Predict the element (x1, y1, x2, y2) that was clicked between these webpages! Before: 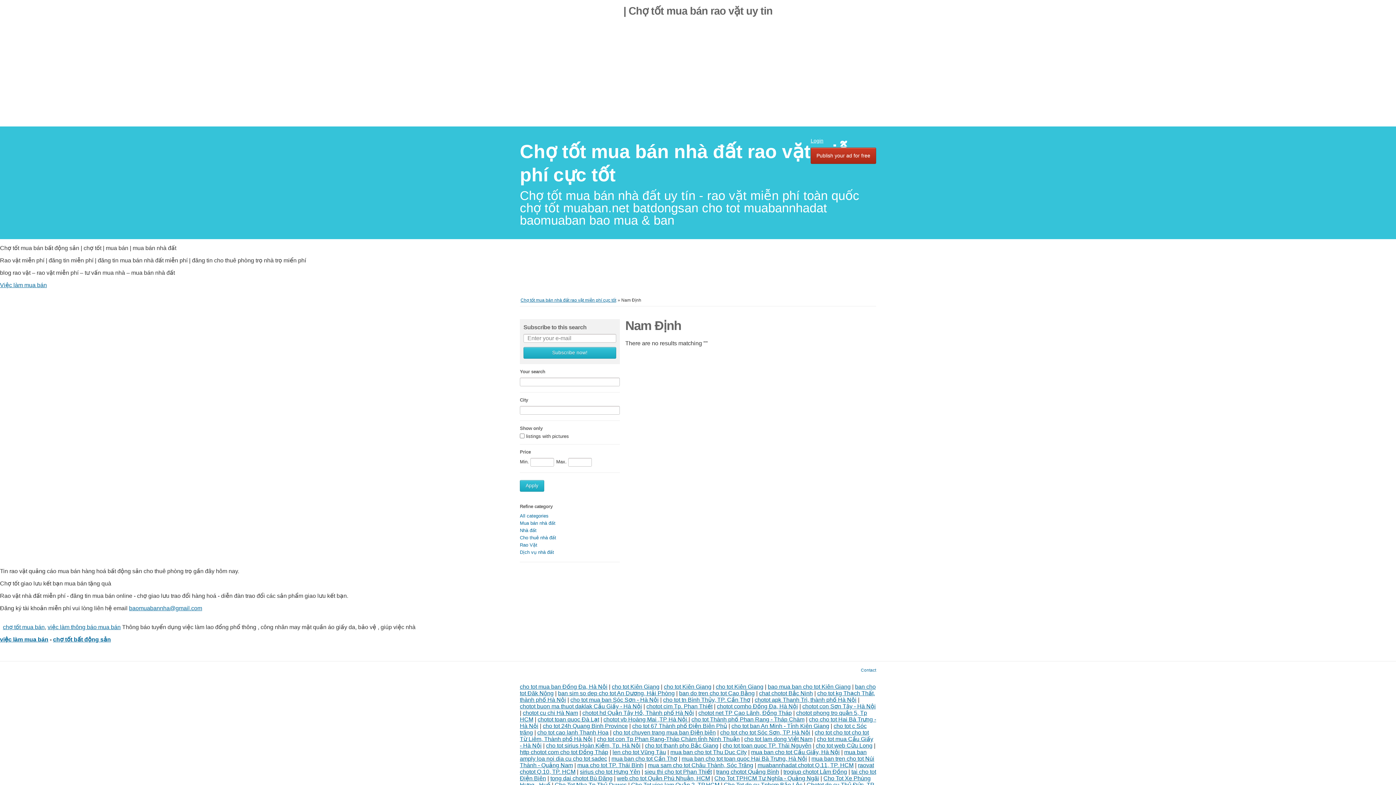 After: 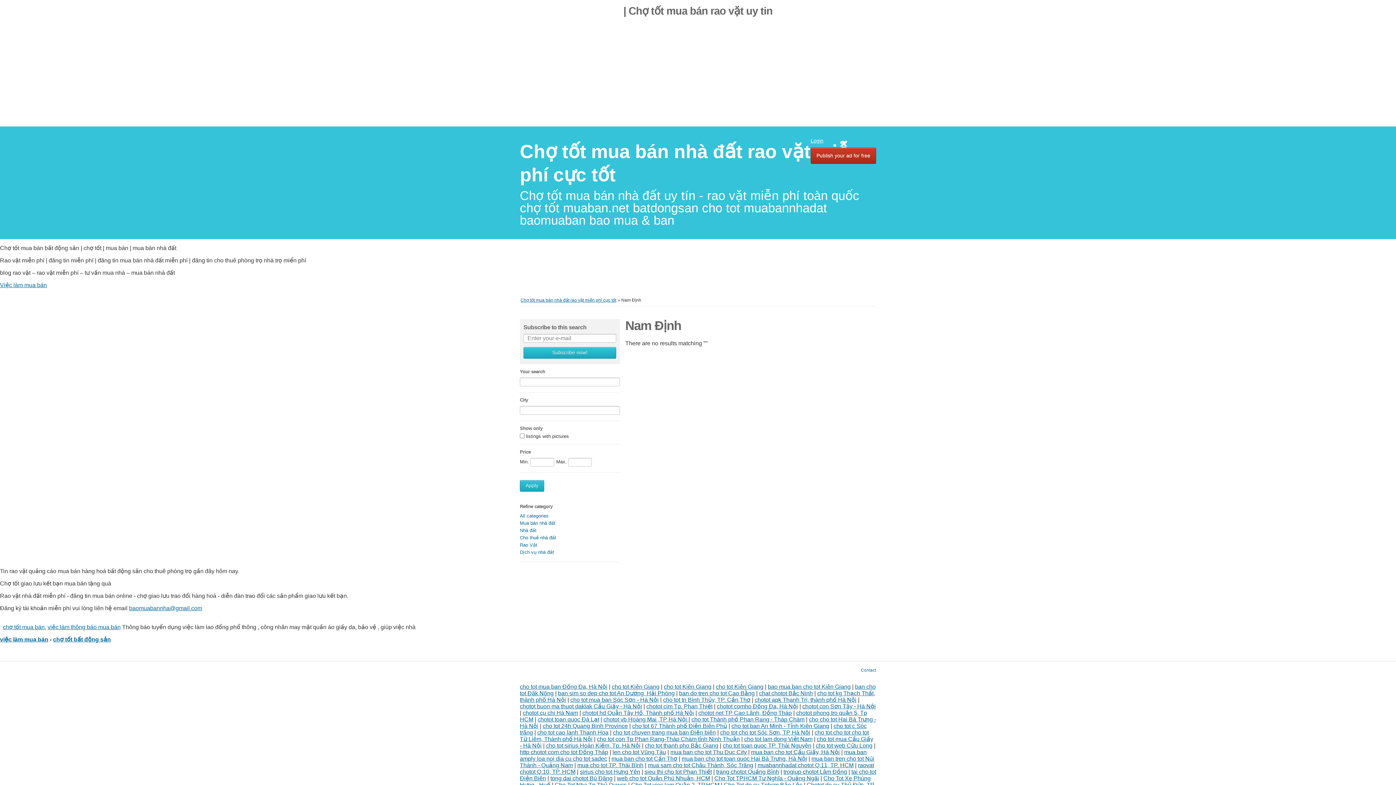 Action: label: chotot toan quoc Đà Lạt bbox: (537, 716, 599, 722)